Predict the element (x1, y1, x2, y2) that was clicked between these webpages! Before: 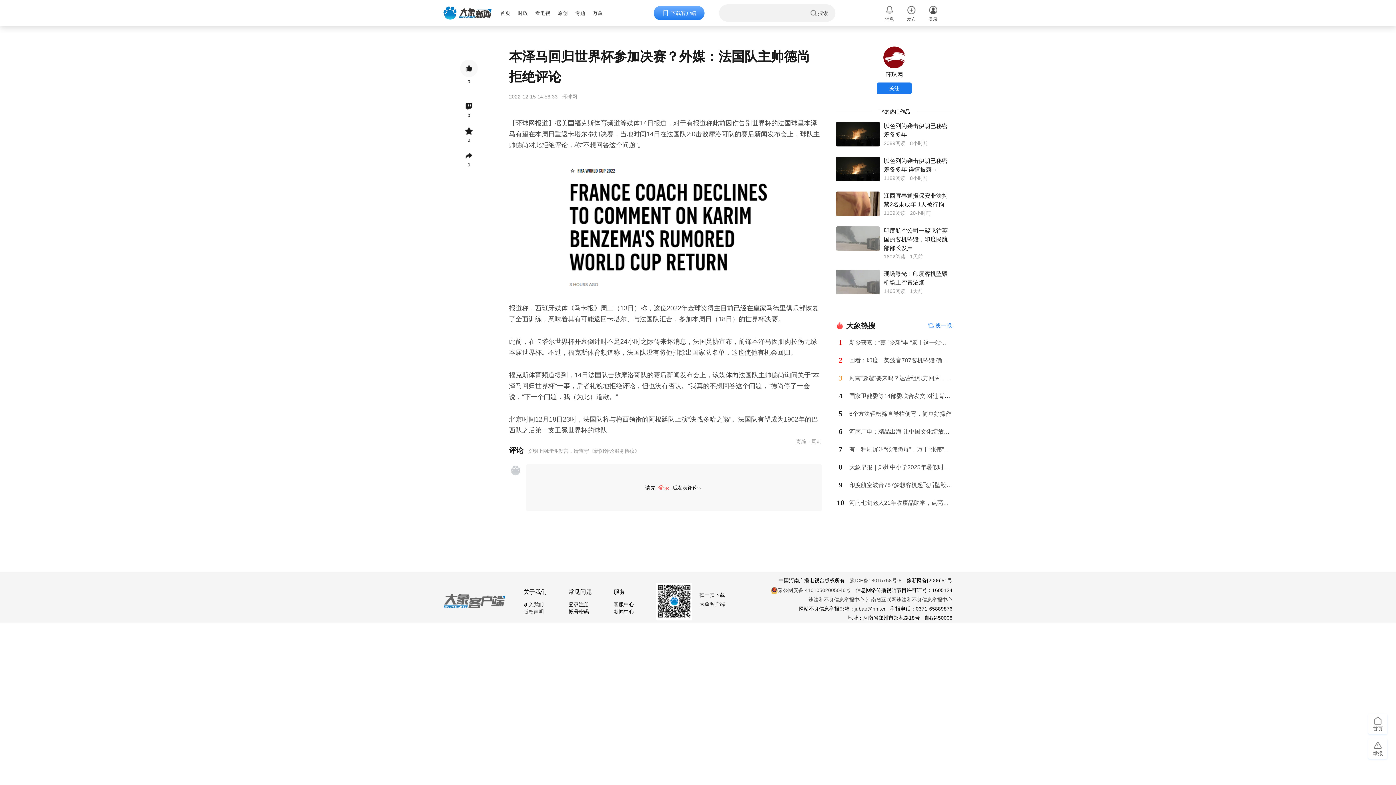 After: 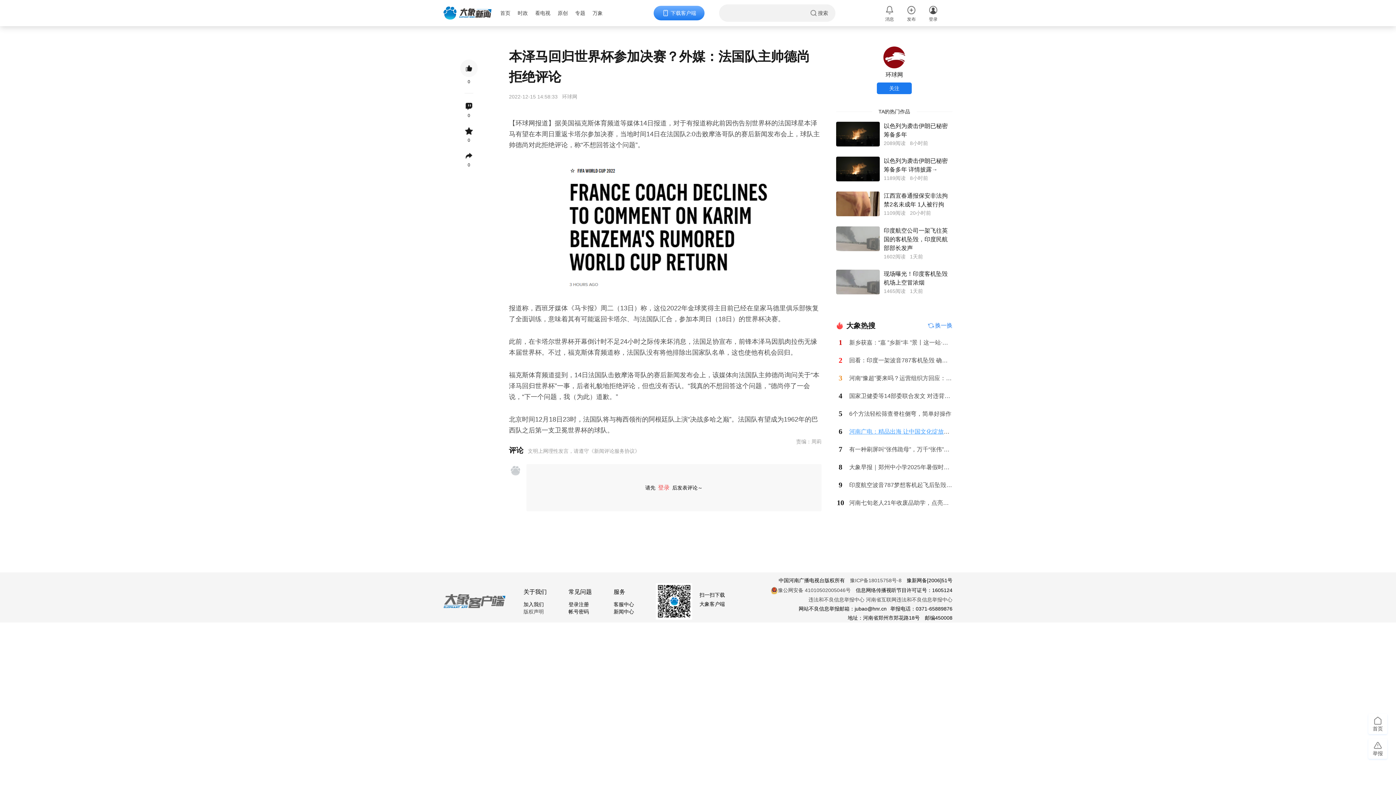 Action: bbox: (849, 428, 955, 434) label: 河南广电：精品出海 让中国文化绽放世界